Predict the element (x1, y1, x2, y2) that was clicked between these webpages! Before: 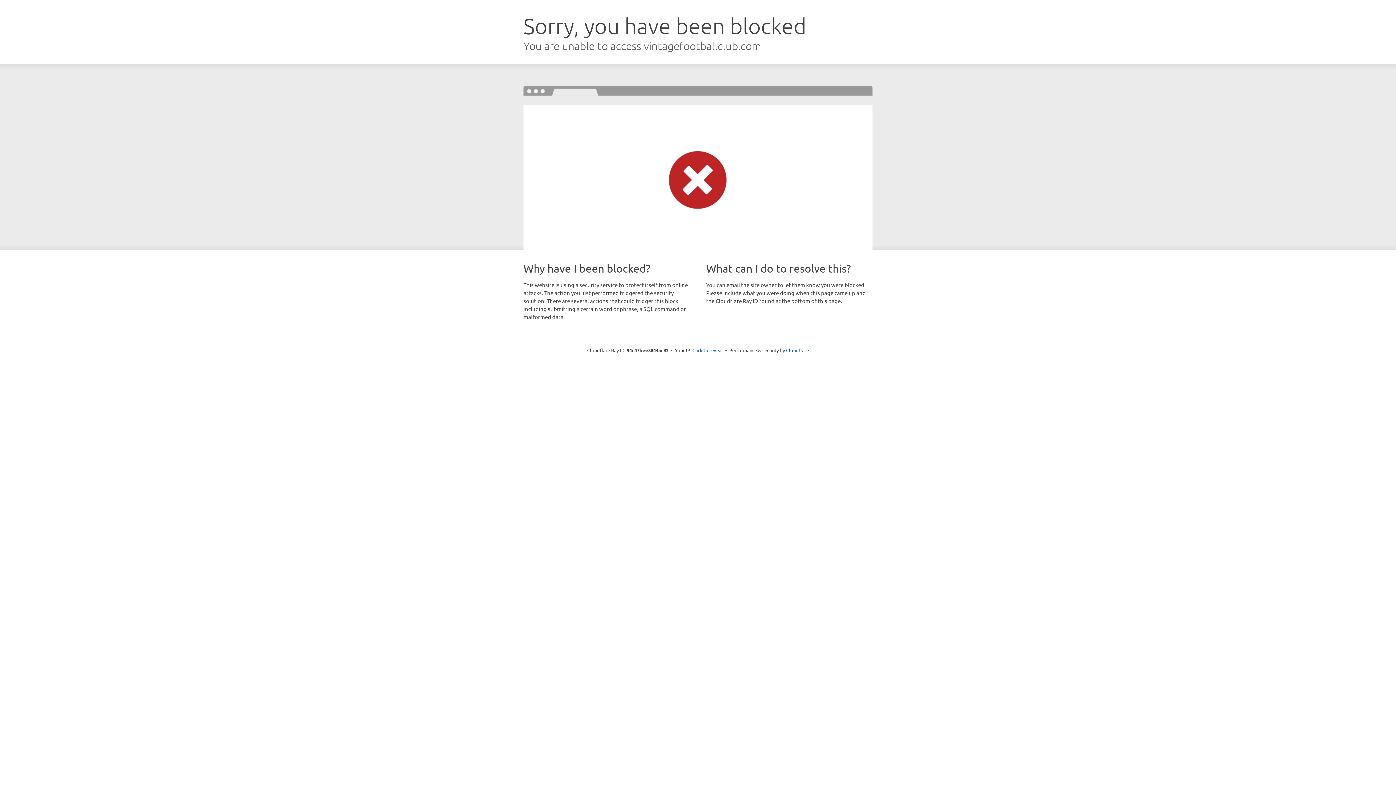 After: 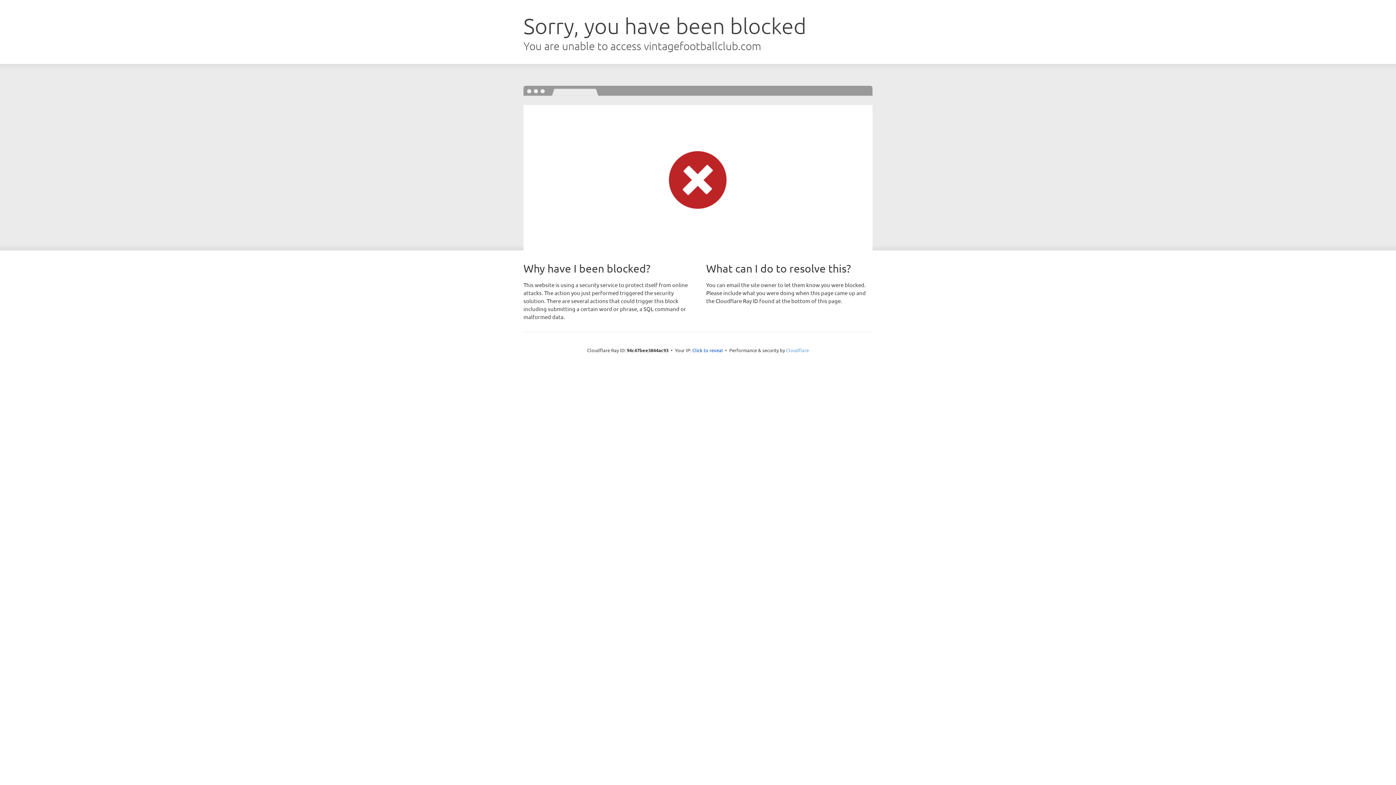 Action: bbox: (786, 347, 809, 353) label: Cloudflare